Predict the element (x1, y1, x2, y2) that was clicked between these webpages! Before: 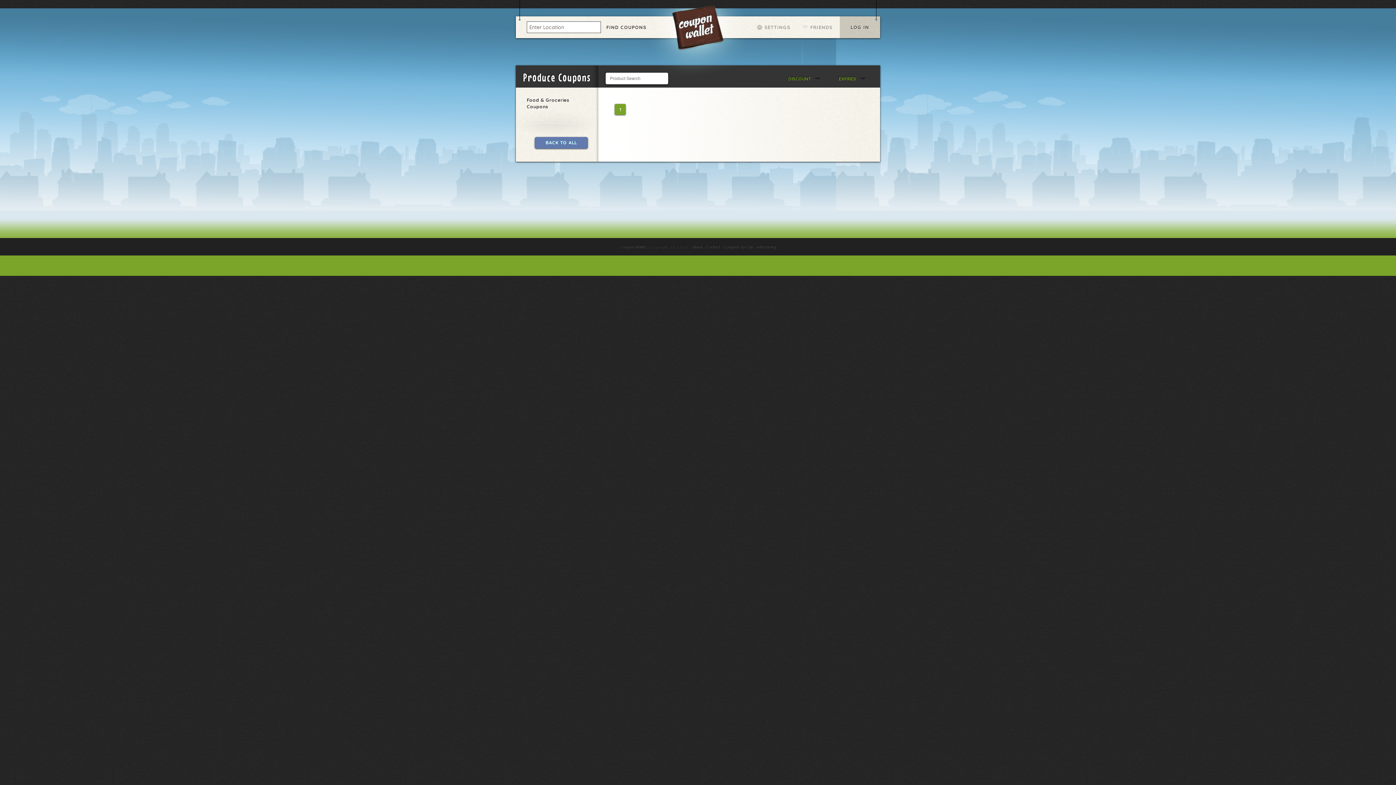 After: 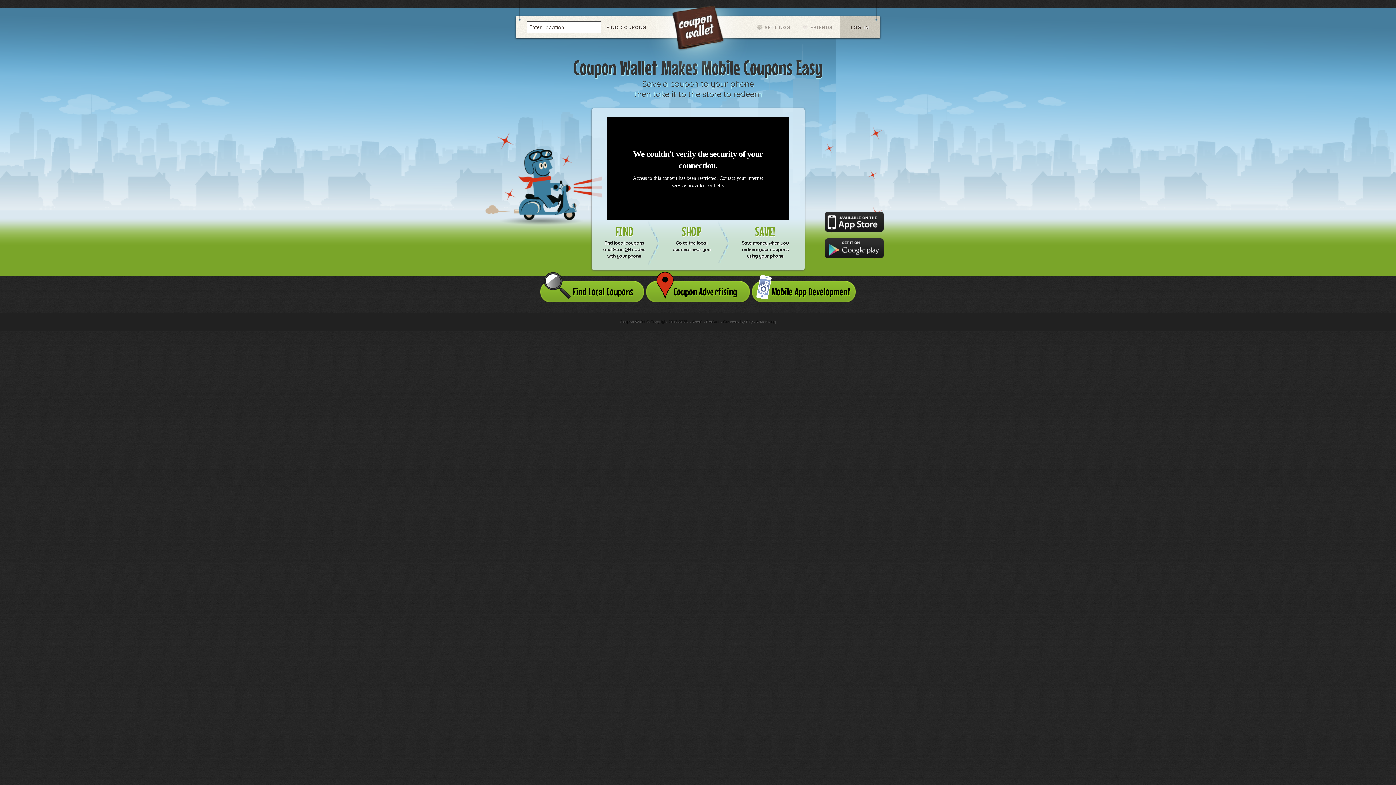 Action: bbox: (620, 244, 645, 249) label: Coupon Wallet